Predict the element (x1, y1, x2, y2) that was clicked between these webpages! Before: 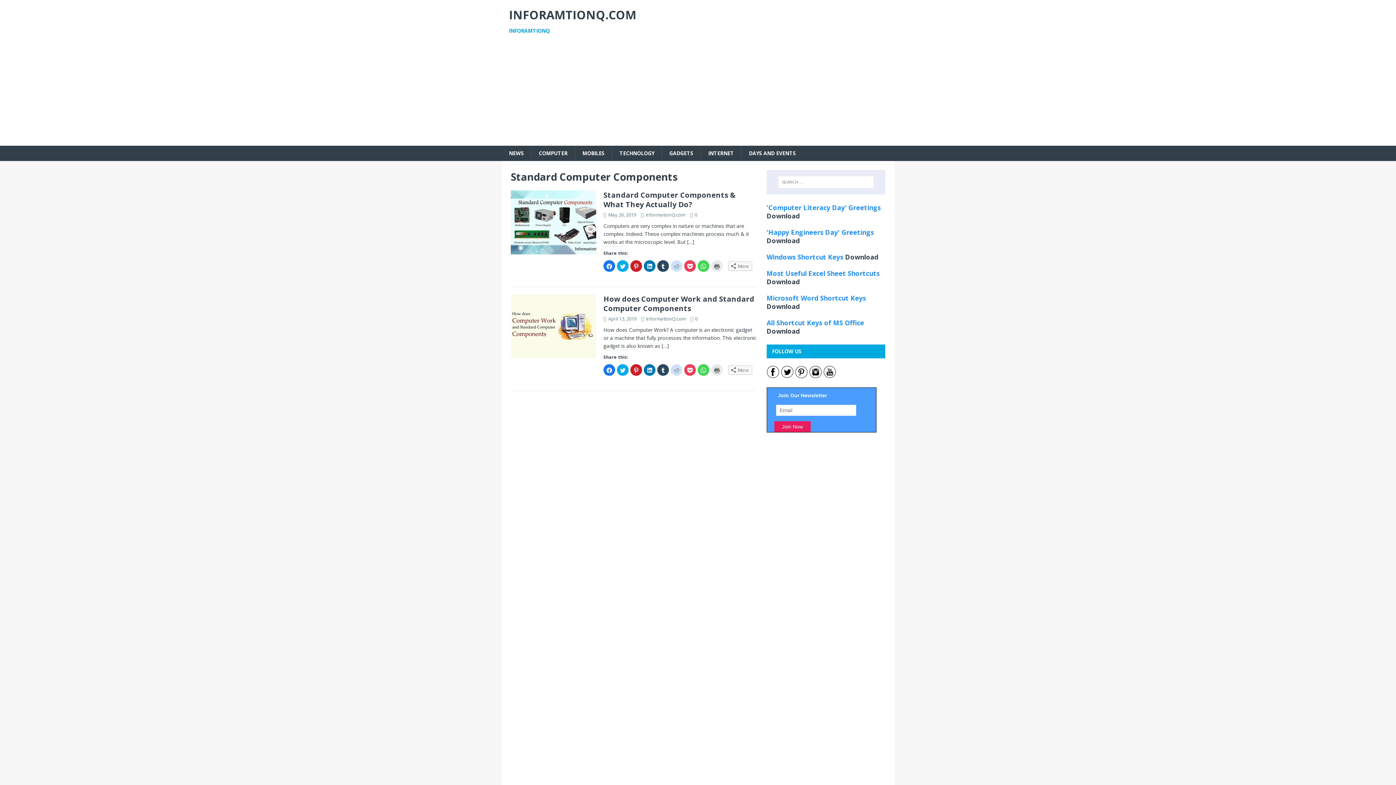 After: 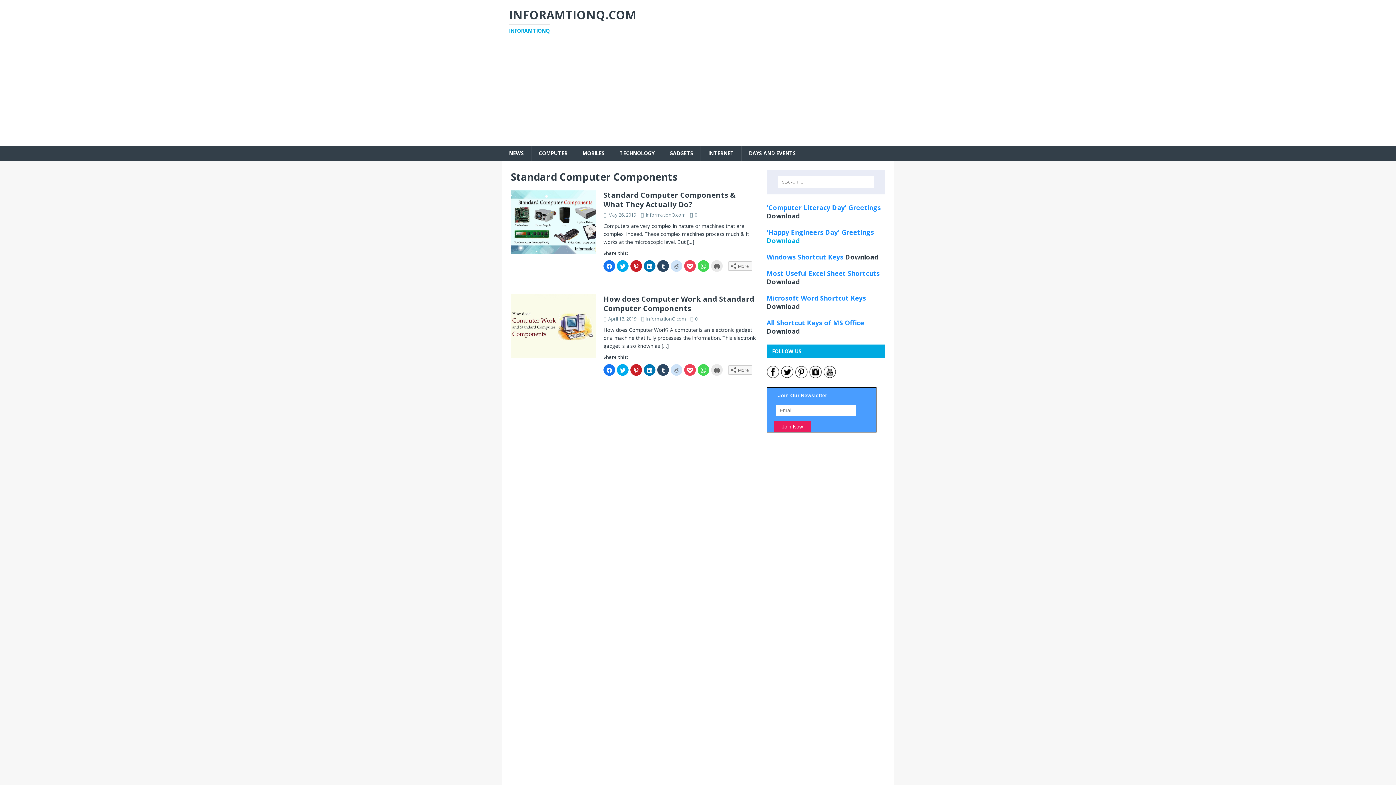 Action: bbox: (766, 236, 799, 244) label: Download